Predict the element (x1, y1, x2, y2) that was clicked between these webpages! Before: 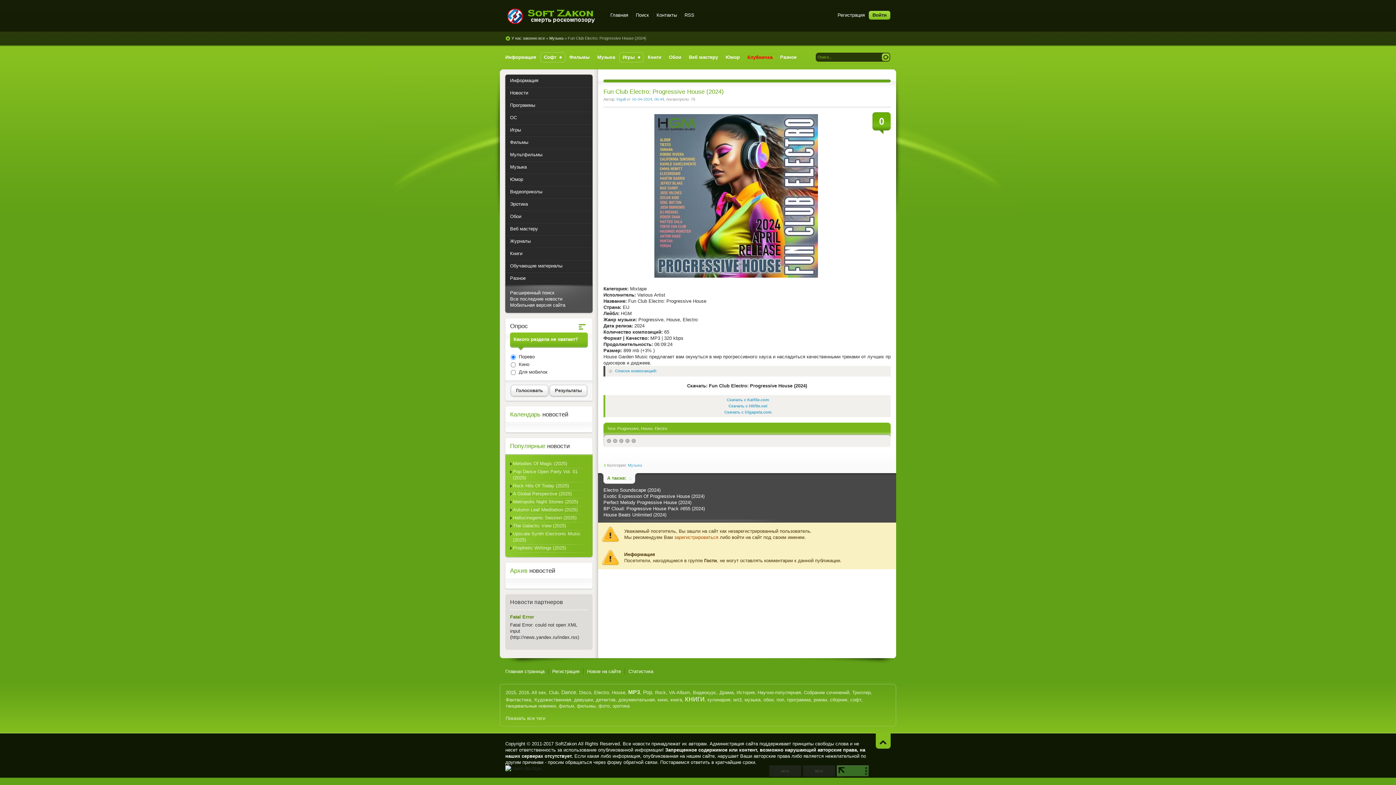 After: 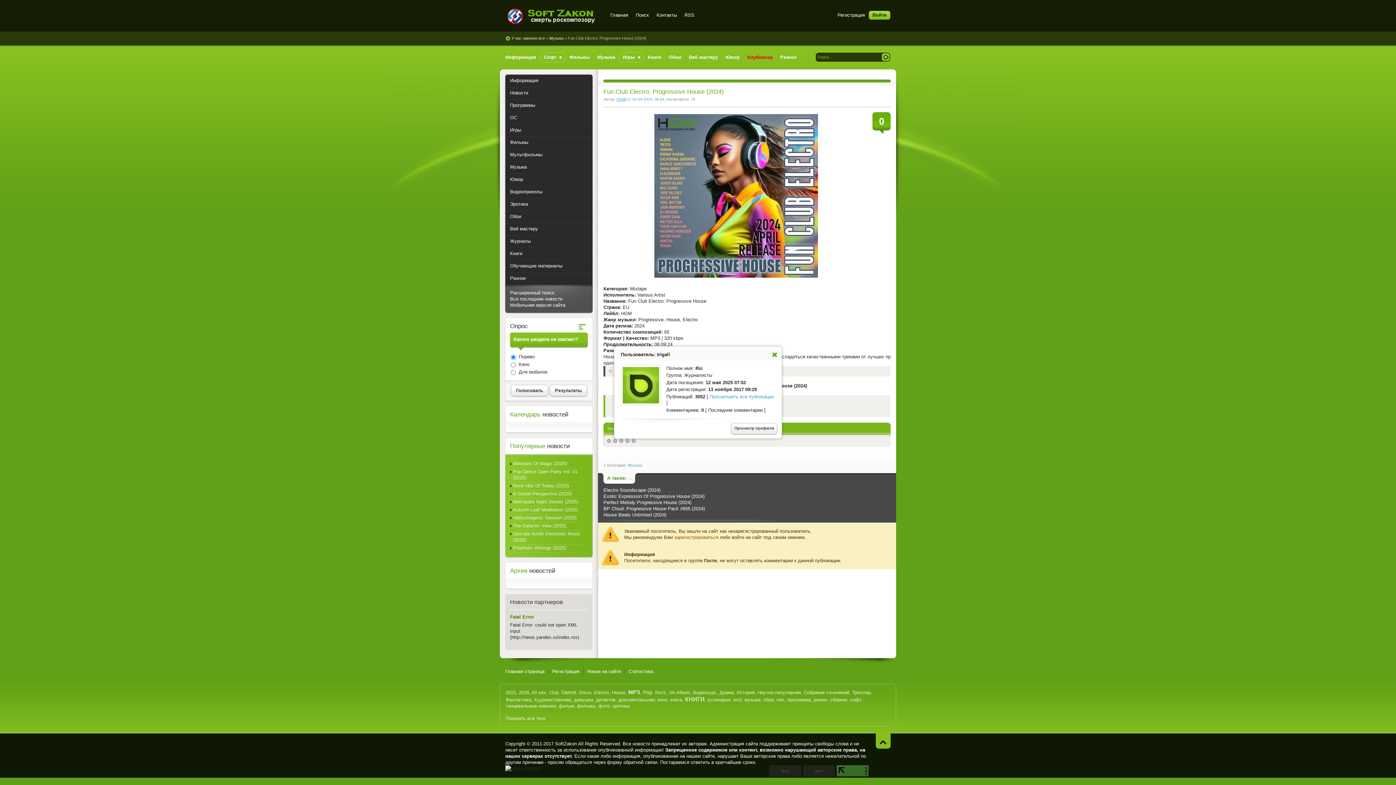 Action: bbox: (616, 97, 625, 101) label: trigall